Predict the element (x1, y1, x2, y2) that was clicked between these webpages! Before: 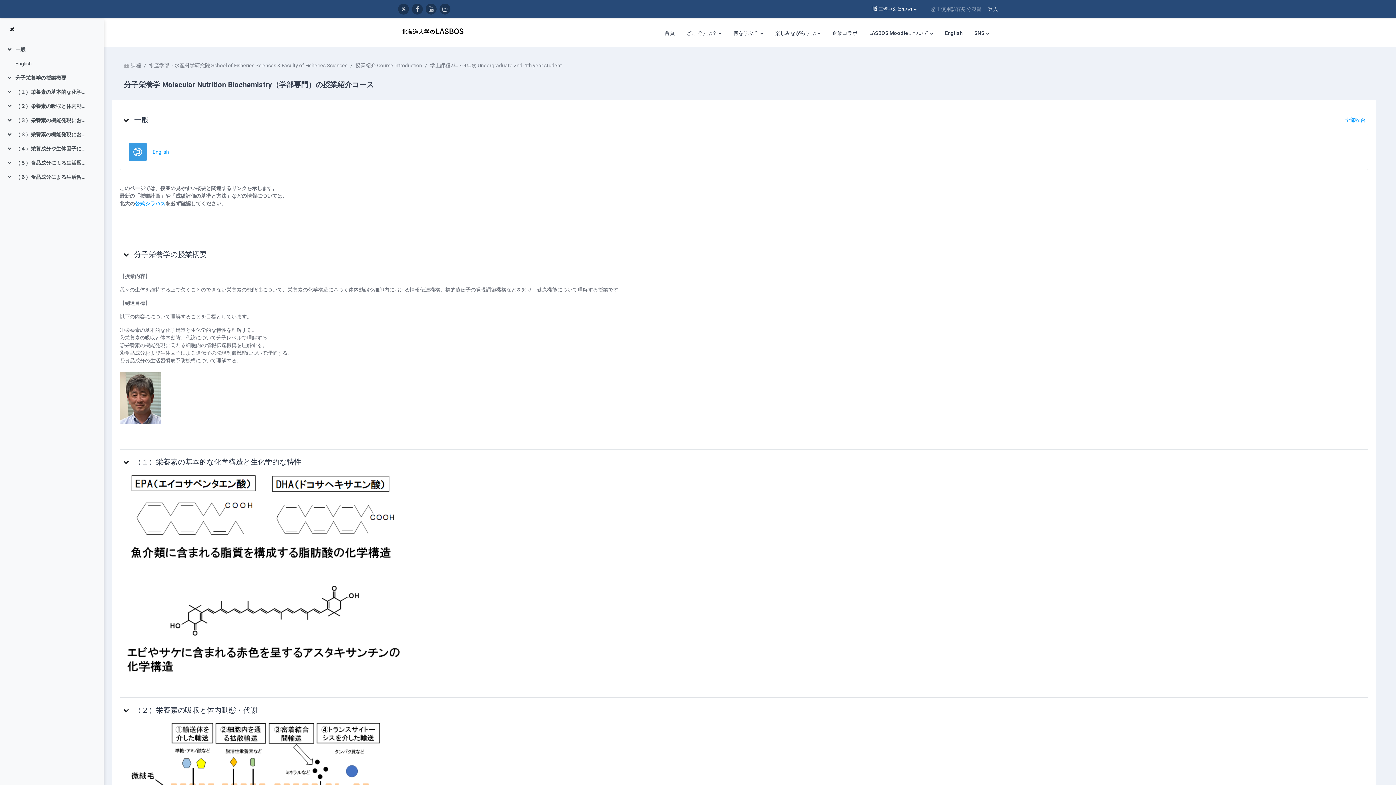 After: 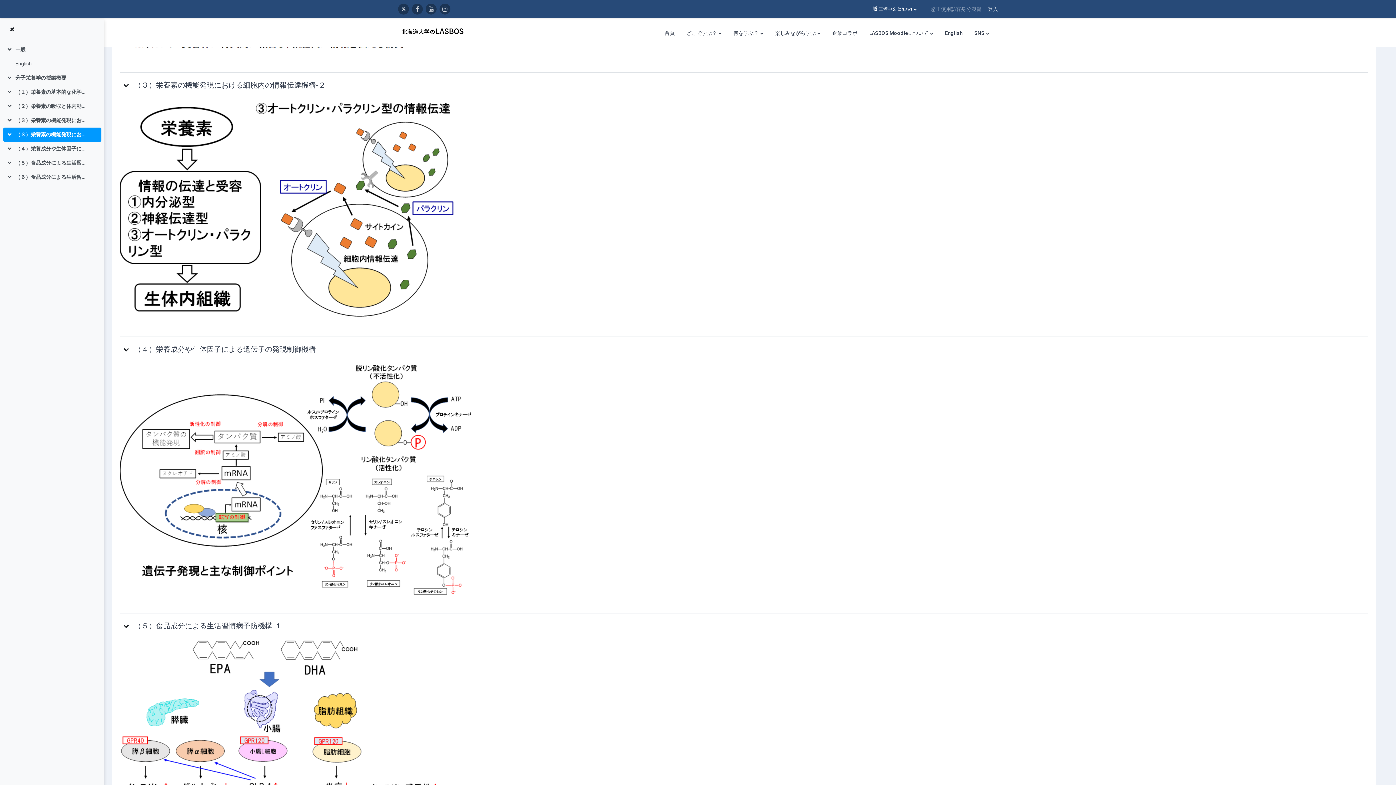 Action: label: （３）栄養素の機能発現における細胞内の情報伝達機構-２ bbox: (15, 131, 89, 138)